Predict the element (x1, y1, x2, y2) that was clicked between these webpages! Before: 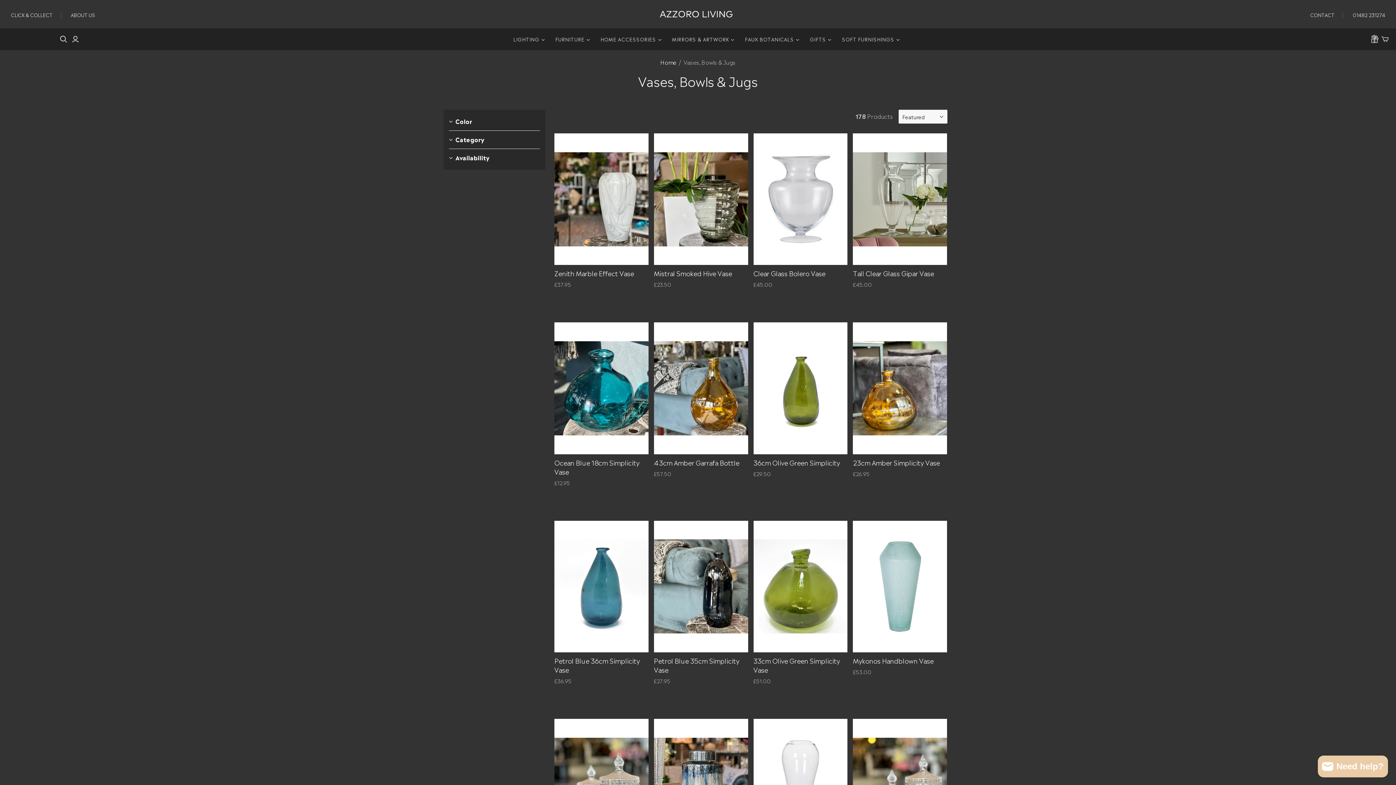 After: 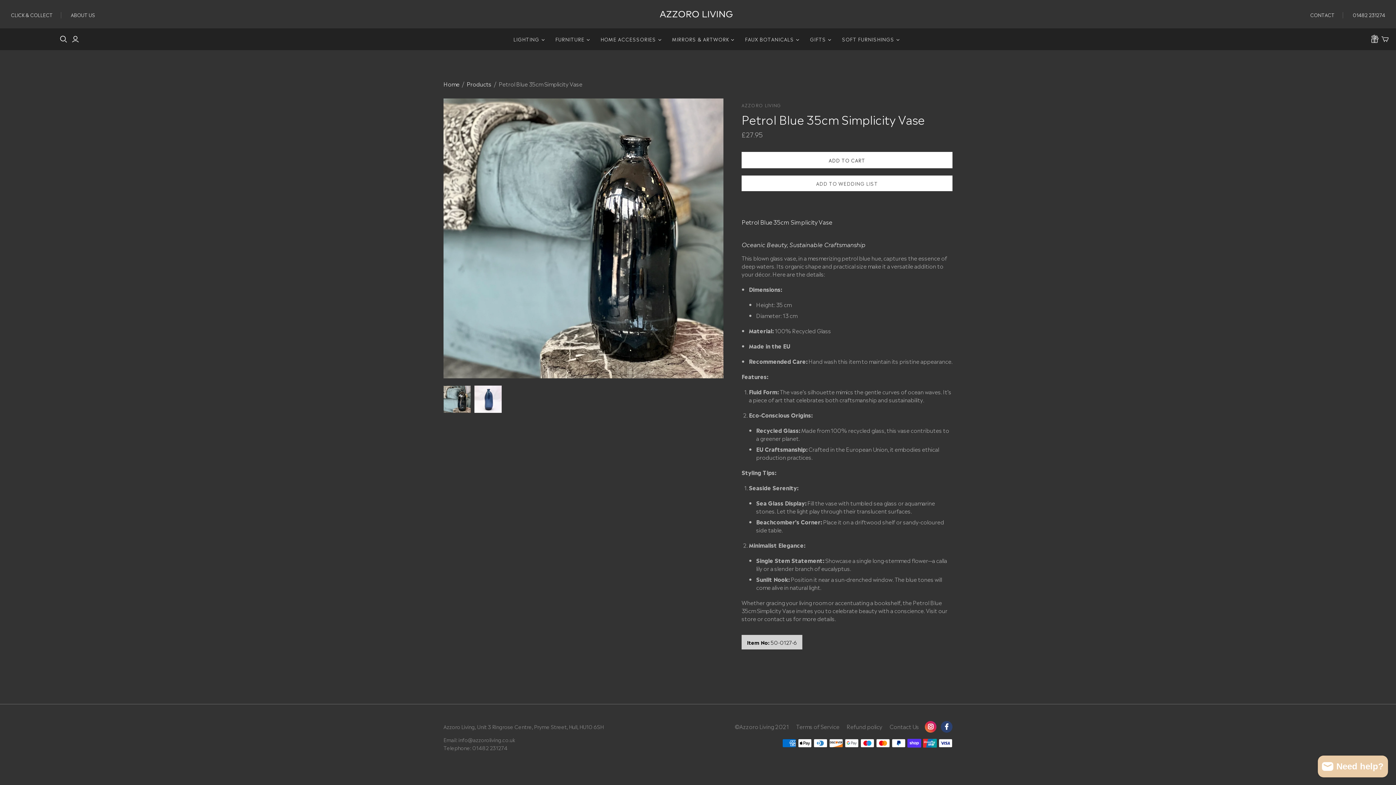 Action: bbox: (654, 520, 748, 652)